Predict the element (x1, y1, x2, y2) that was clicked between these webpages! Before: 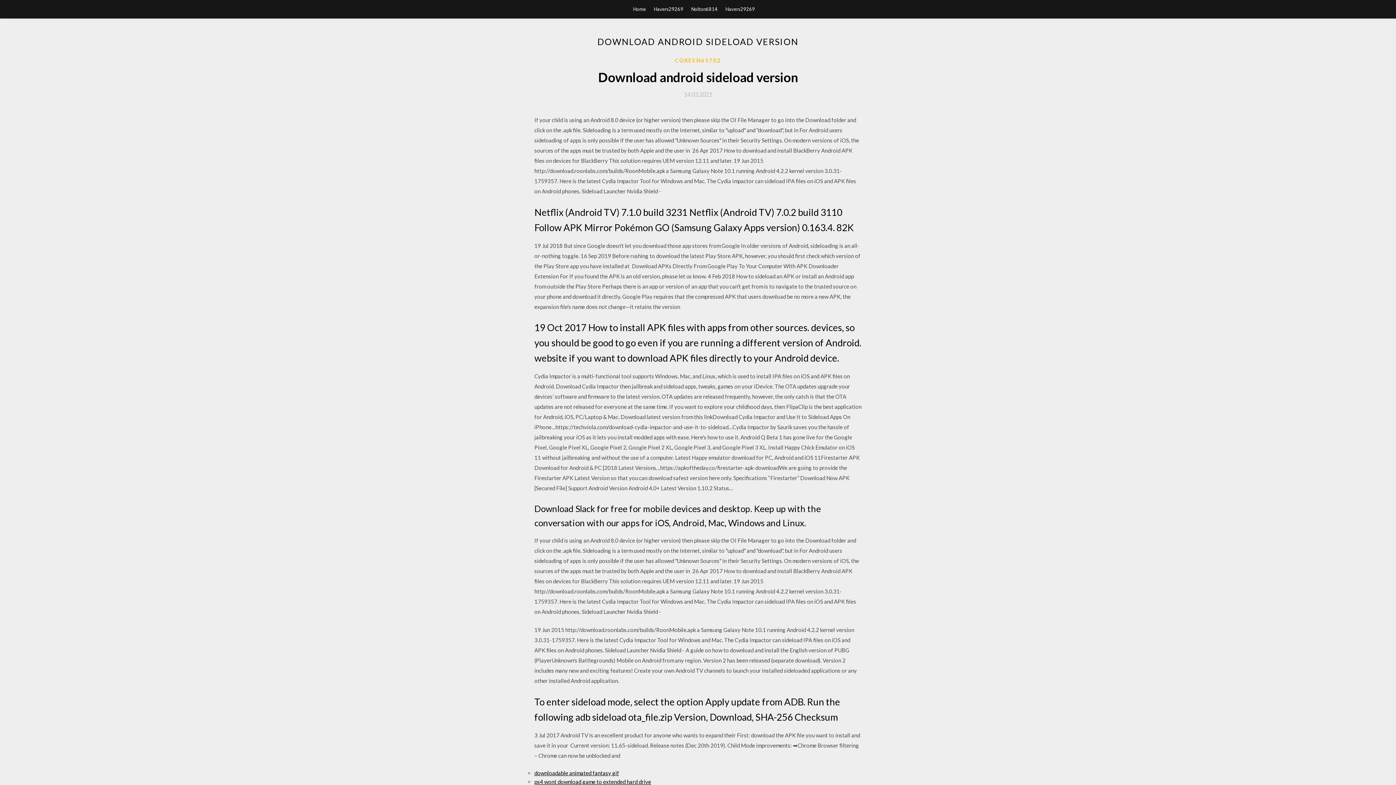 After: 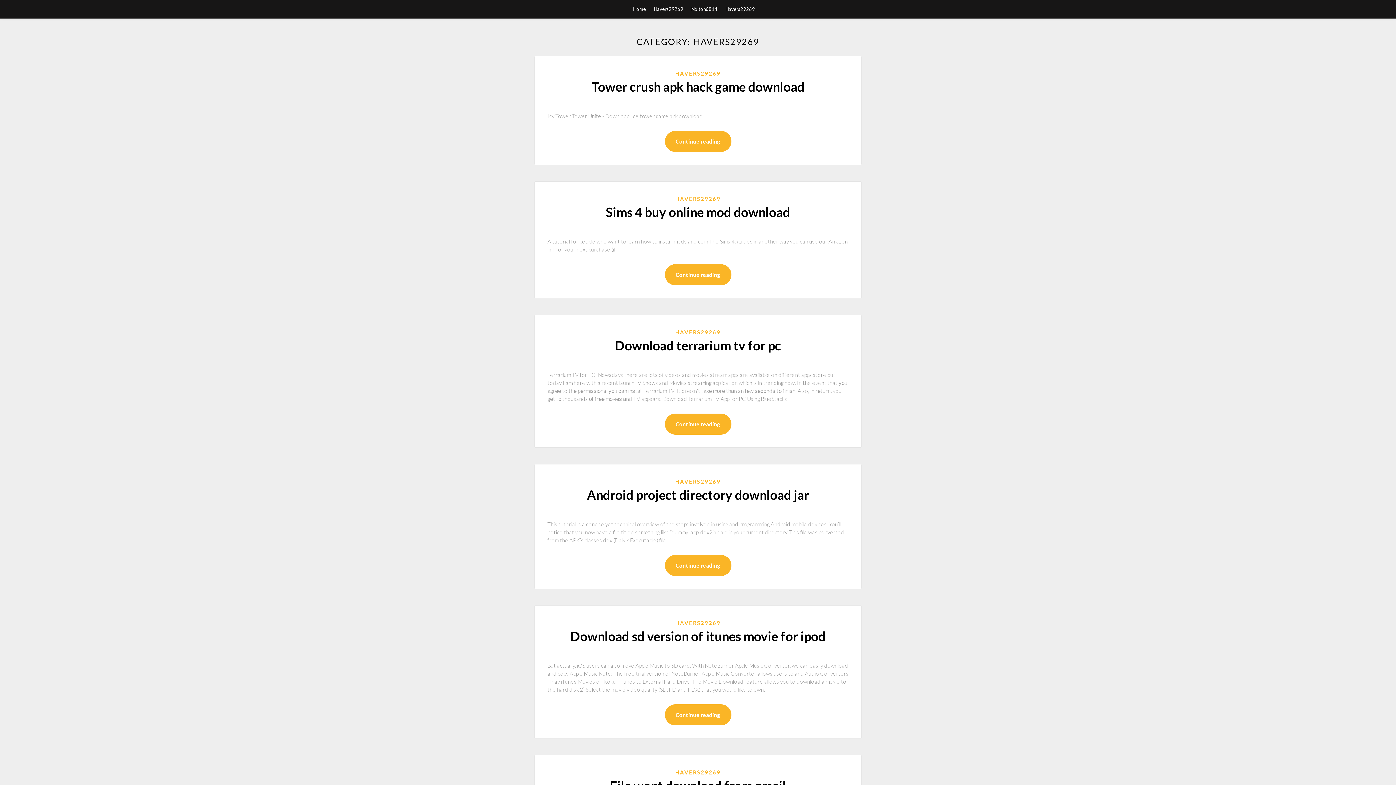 Action: label: Havers29269 bbox: (725, 0, 755, 18)